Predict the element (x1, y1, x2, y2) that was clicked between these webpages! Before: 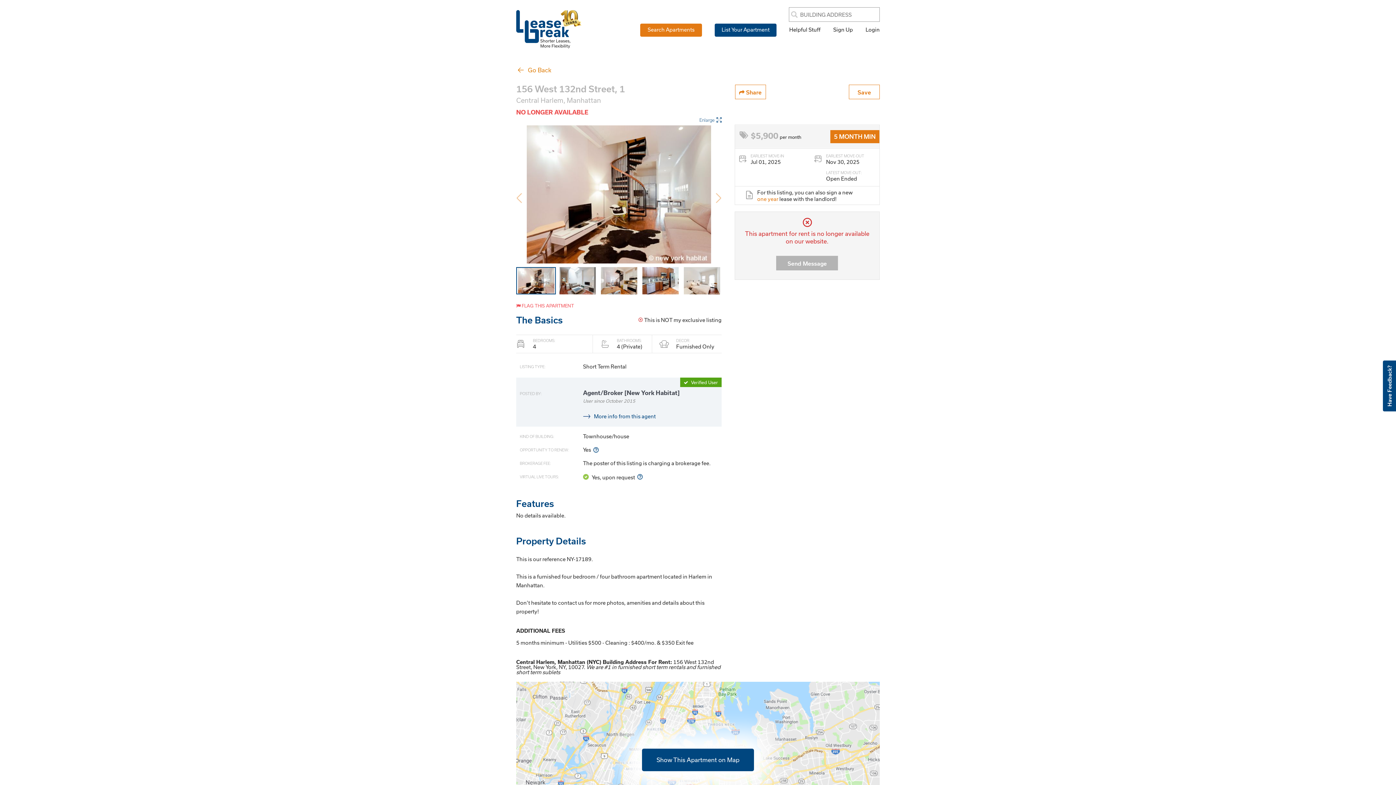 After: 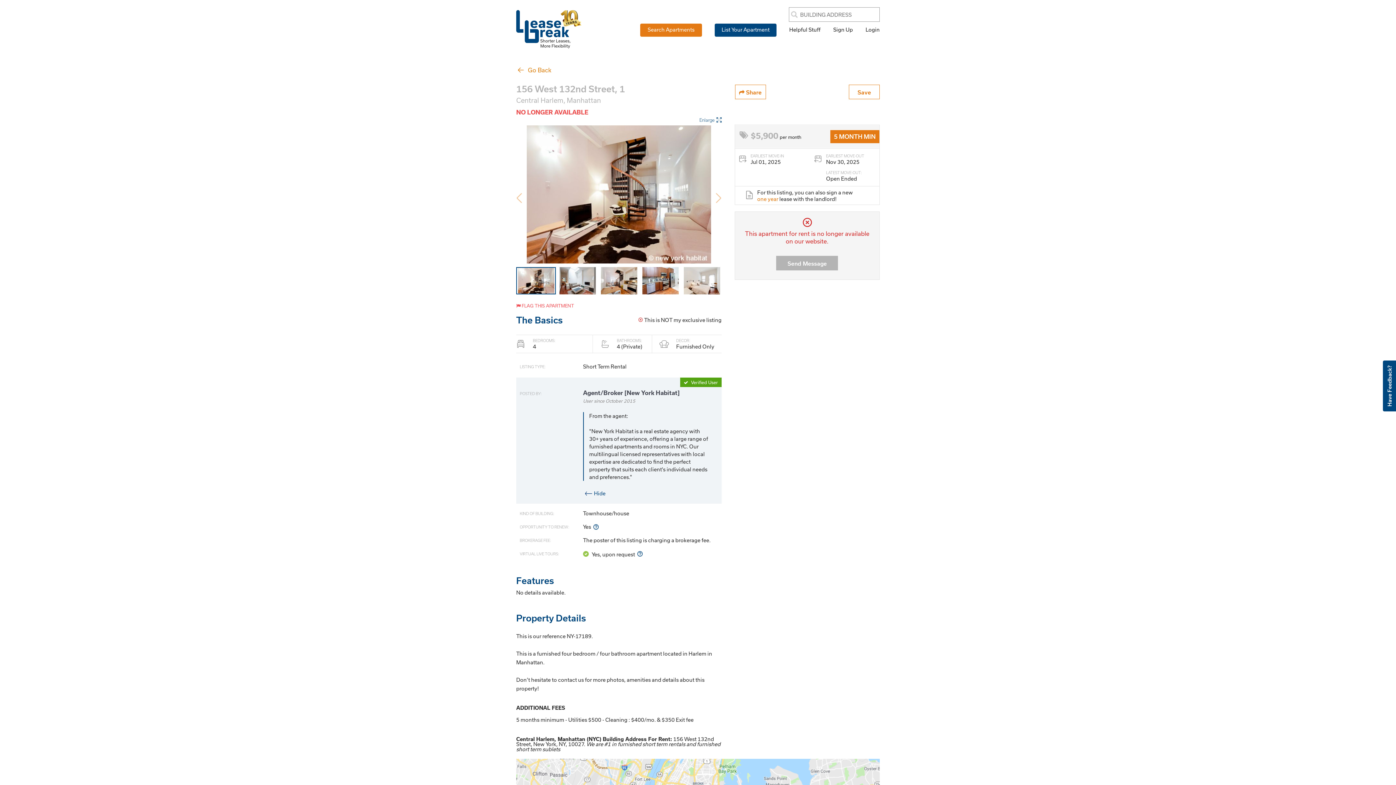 Action: bbox: (583, 412, 655, 420) label: More info from this agent